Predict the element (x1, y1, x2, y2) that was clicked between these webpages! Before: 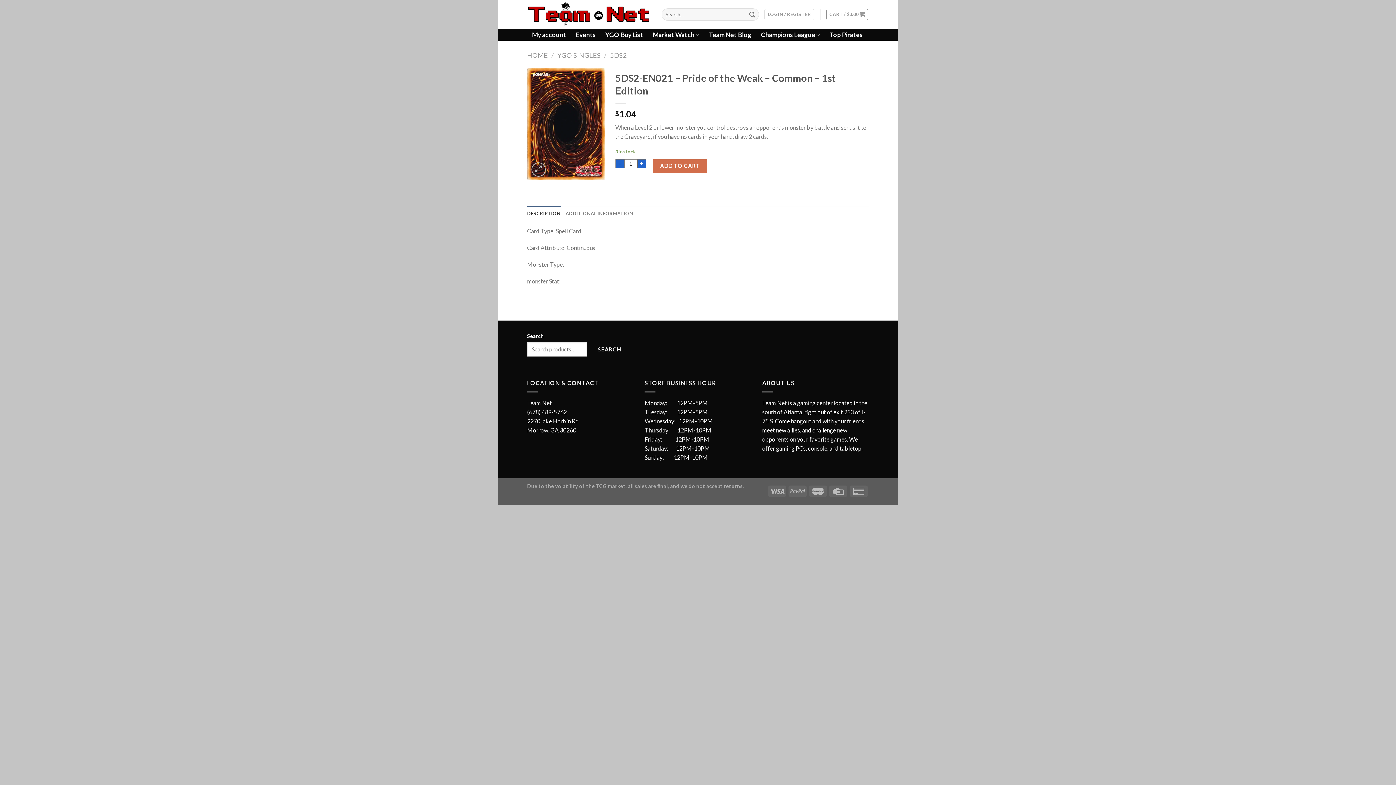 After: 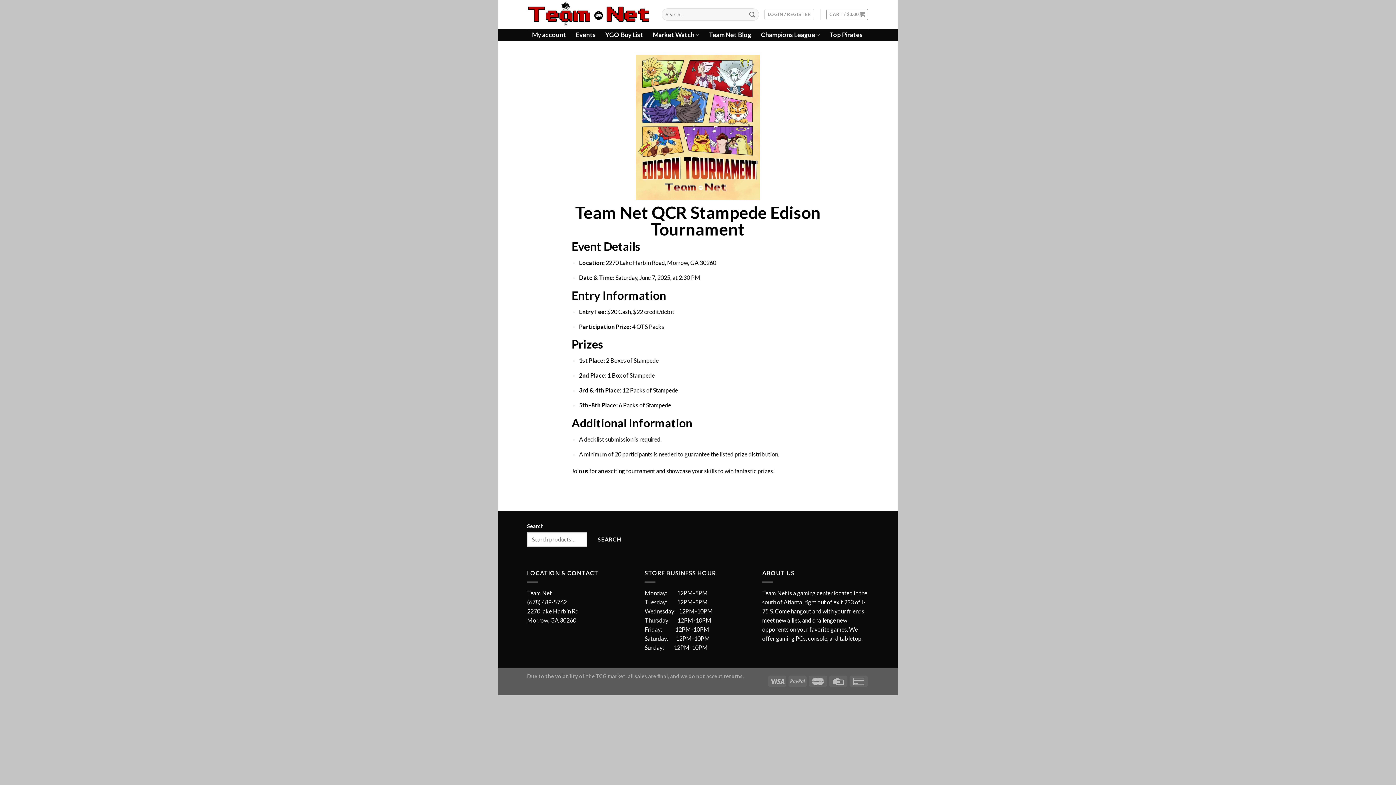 Action: label: HOME bbox: (527, 51, 548, 59)